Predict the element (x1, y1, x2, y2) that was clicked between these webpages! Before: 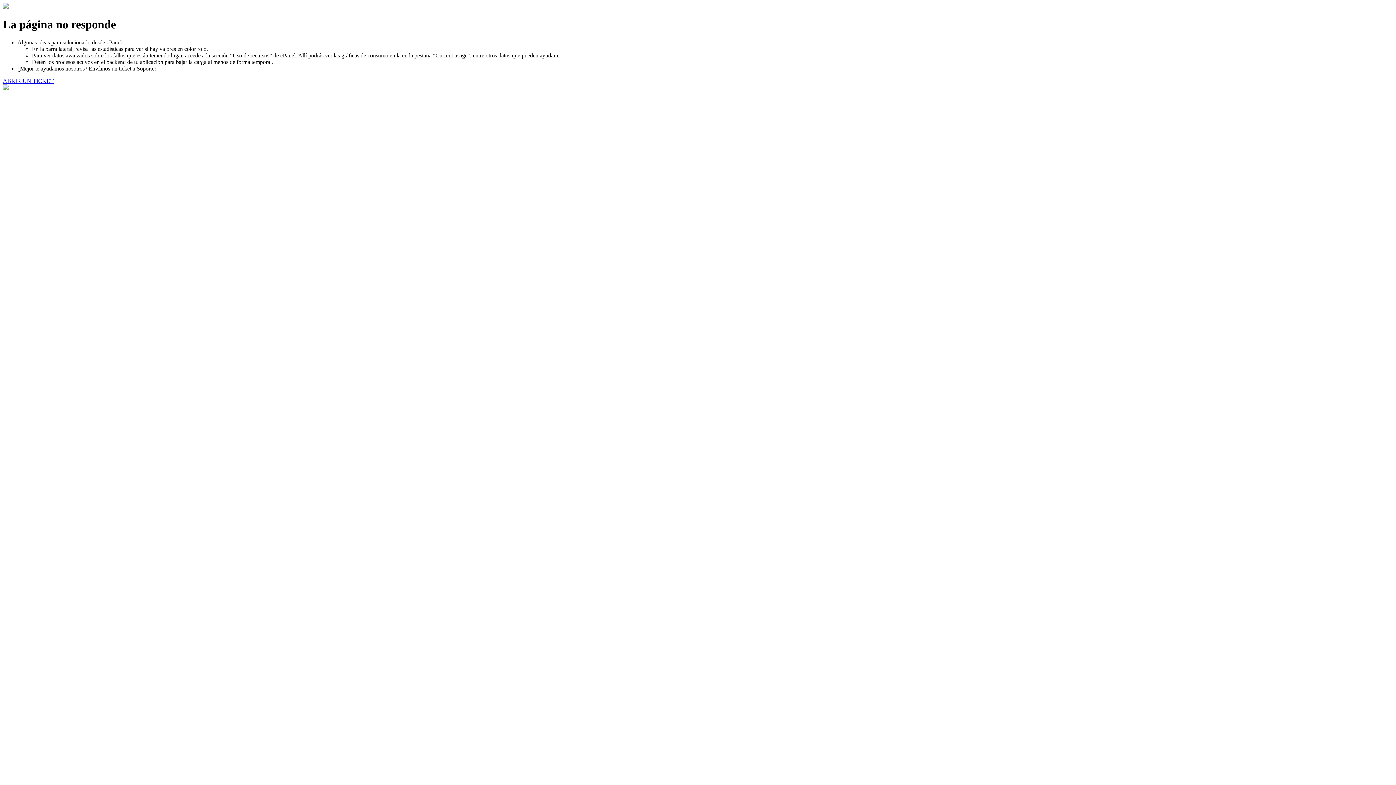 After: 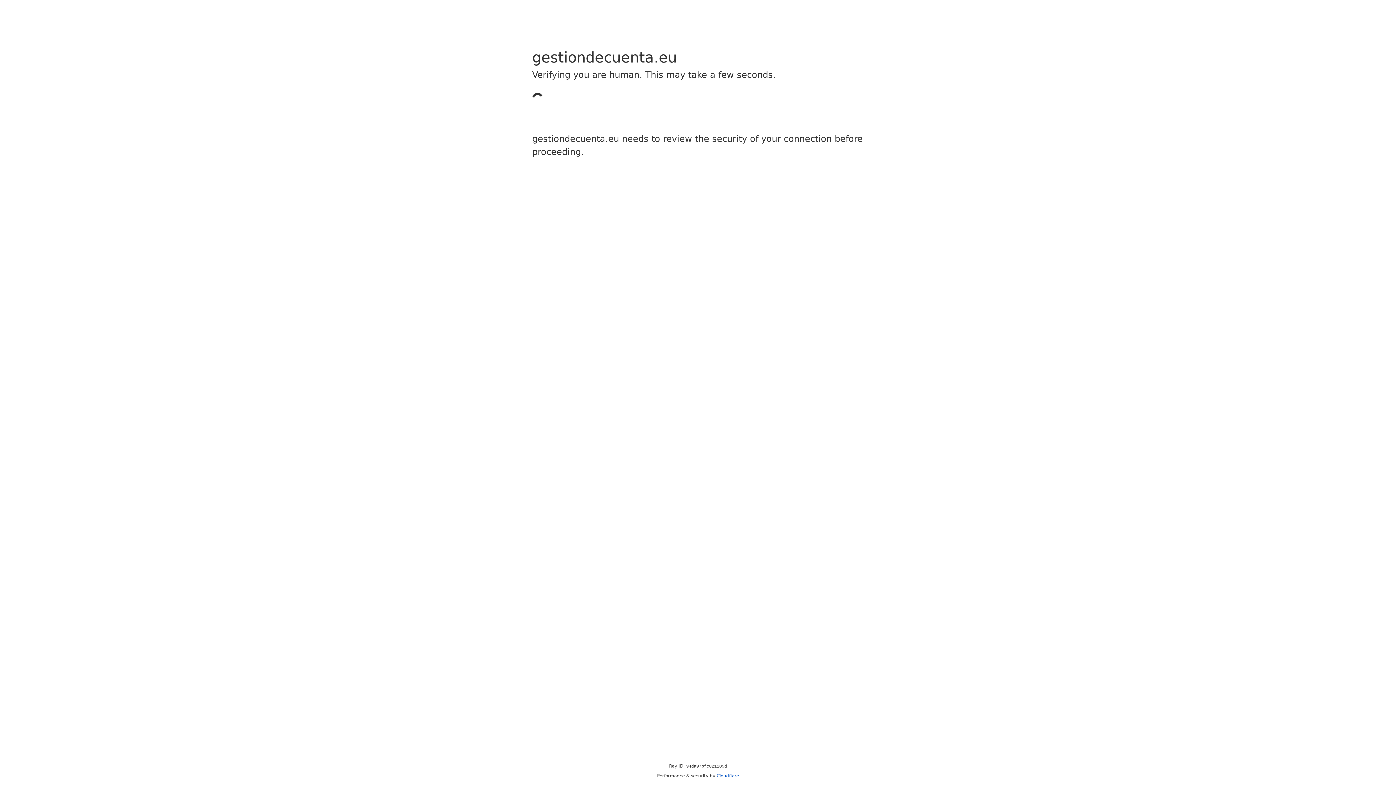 Action: bbox: (2, 77, 53, 83) label: ABRIR UN TICKET